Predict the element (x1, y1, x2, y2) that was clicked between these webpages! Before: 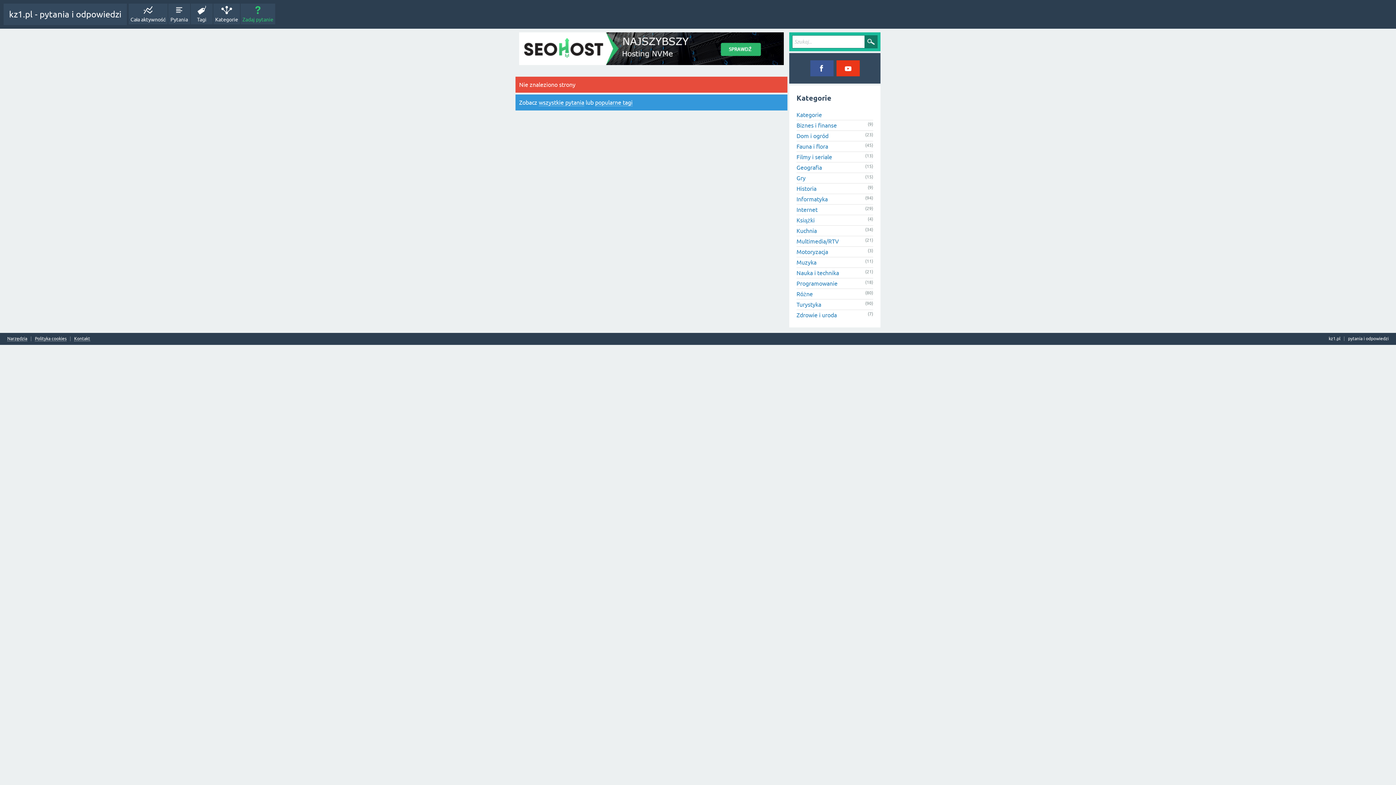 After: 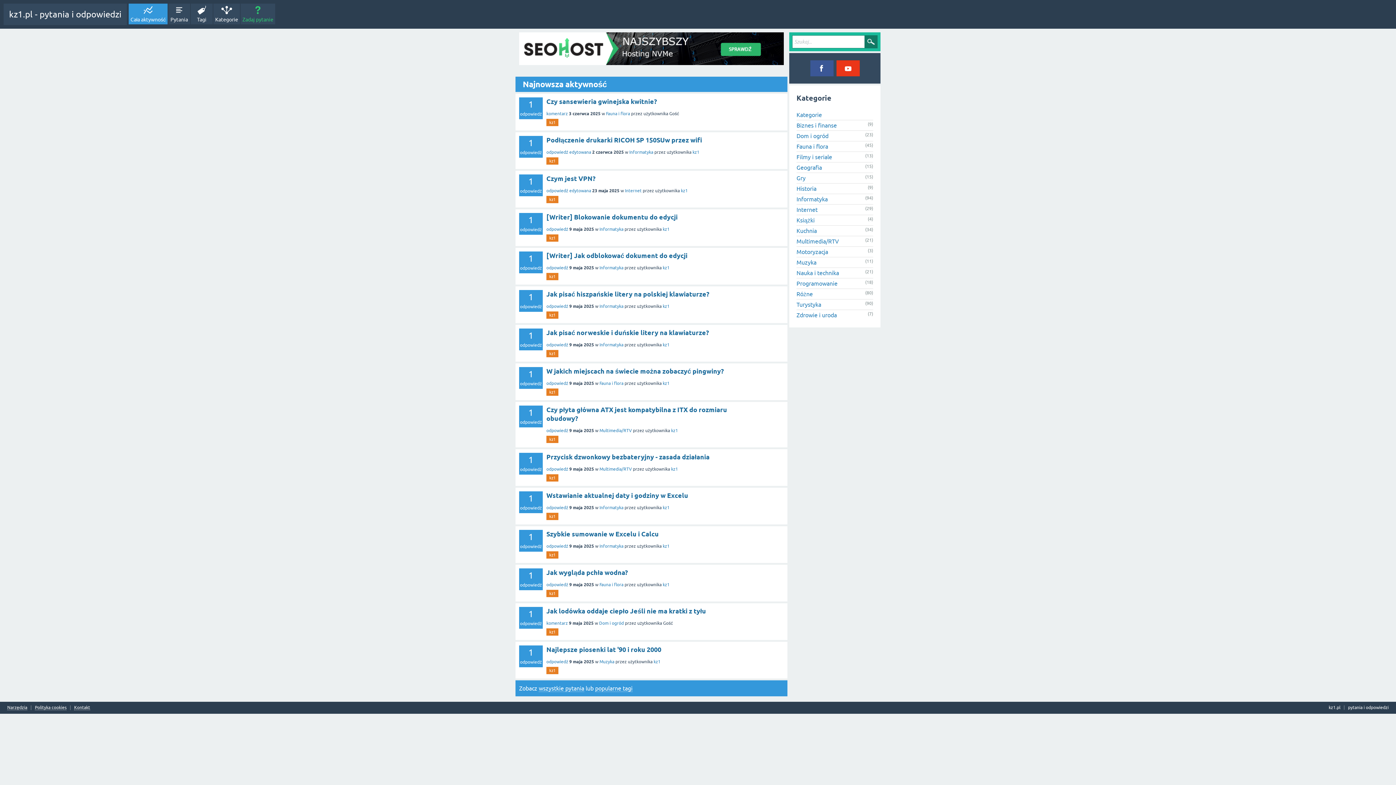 Action: label: Cała aktywność bbox: (128, 3, 167, 24)